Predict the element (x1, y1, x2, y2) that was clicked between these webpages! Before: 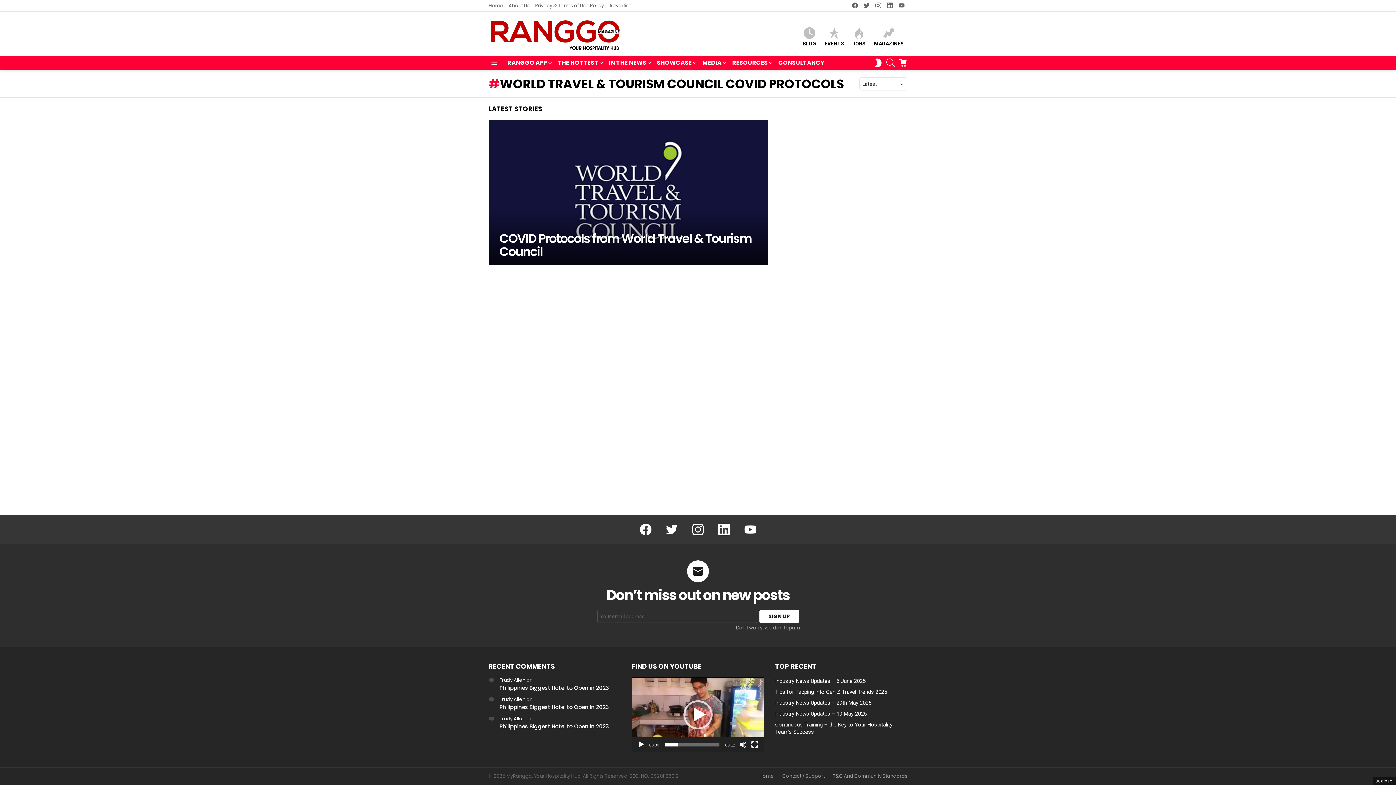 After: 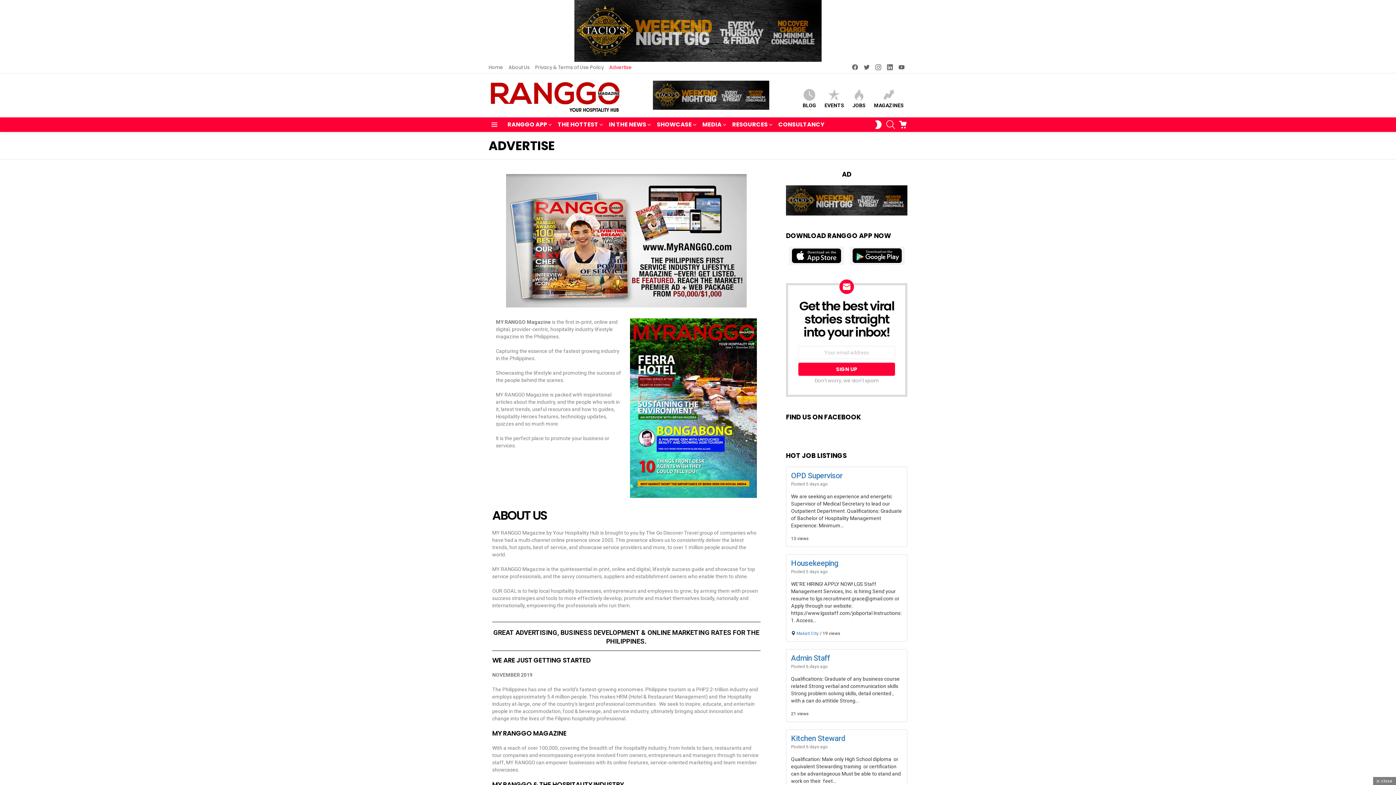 Action: bbox: (609, 0, 632, 11) label: Advertise